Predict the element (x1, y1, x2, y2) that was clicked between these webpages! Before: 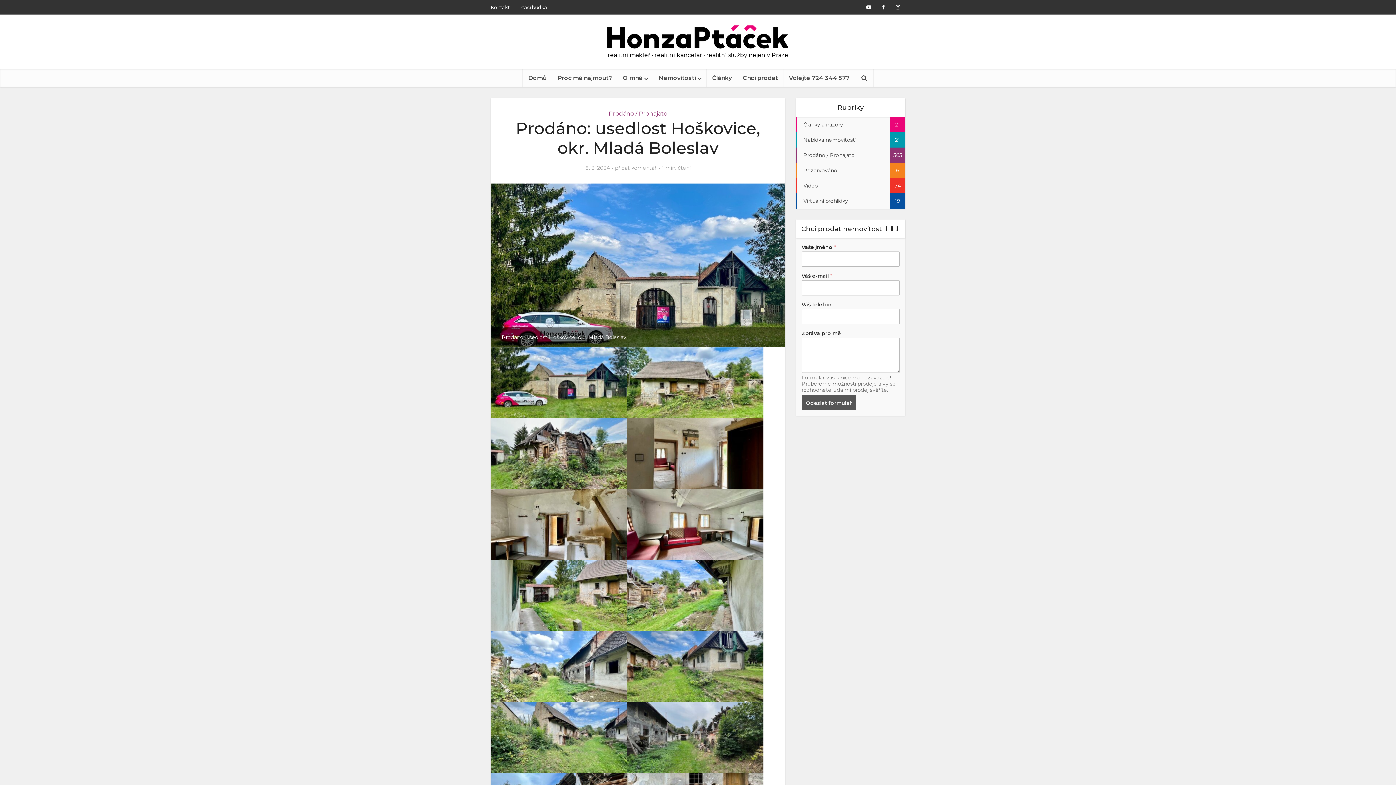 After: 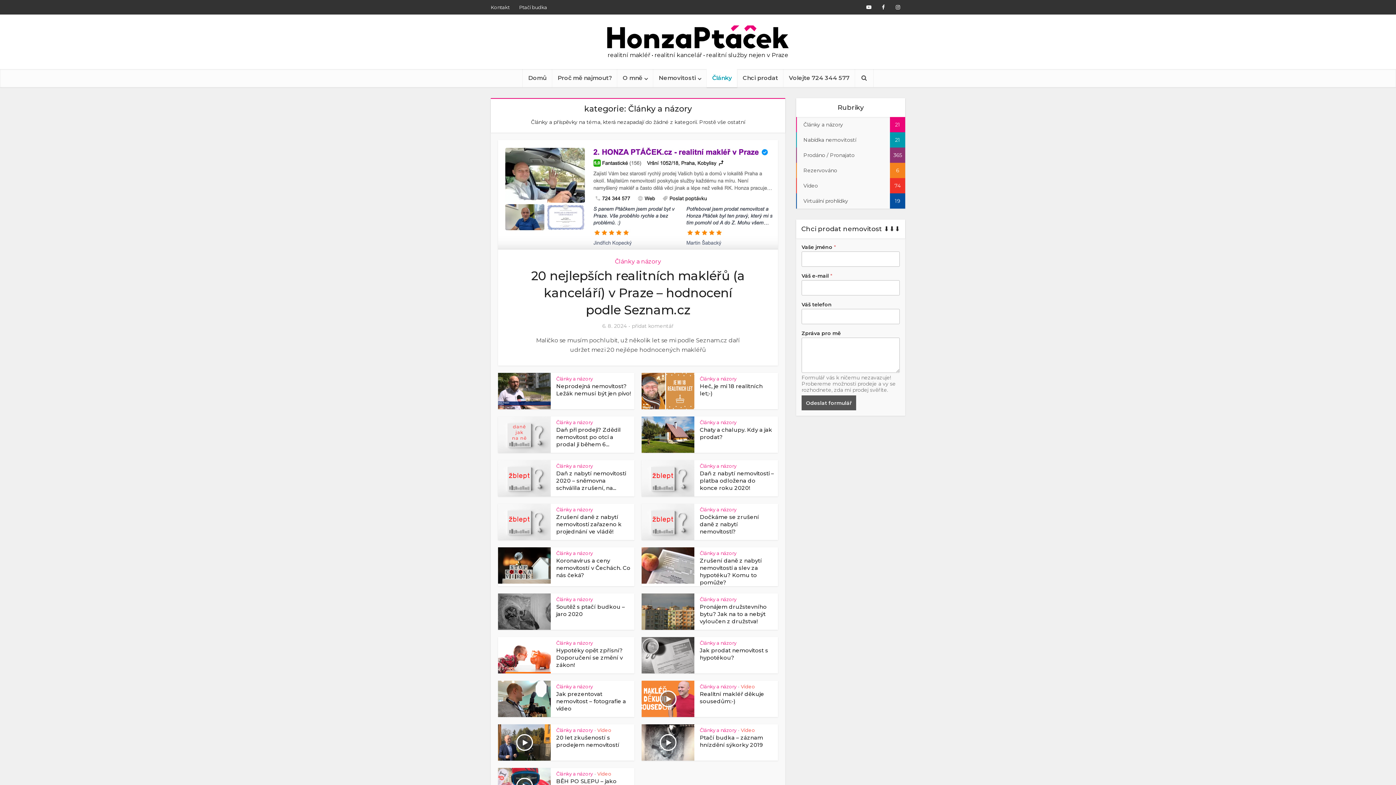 Action: bbox: (706, 69, 737, 87) label: Články